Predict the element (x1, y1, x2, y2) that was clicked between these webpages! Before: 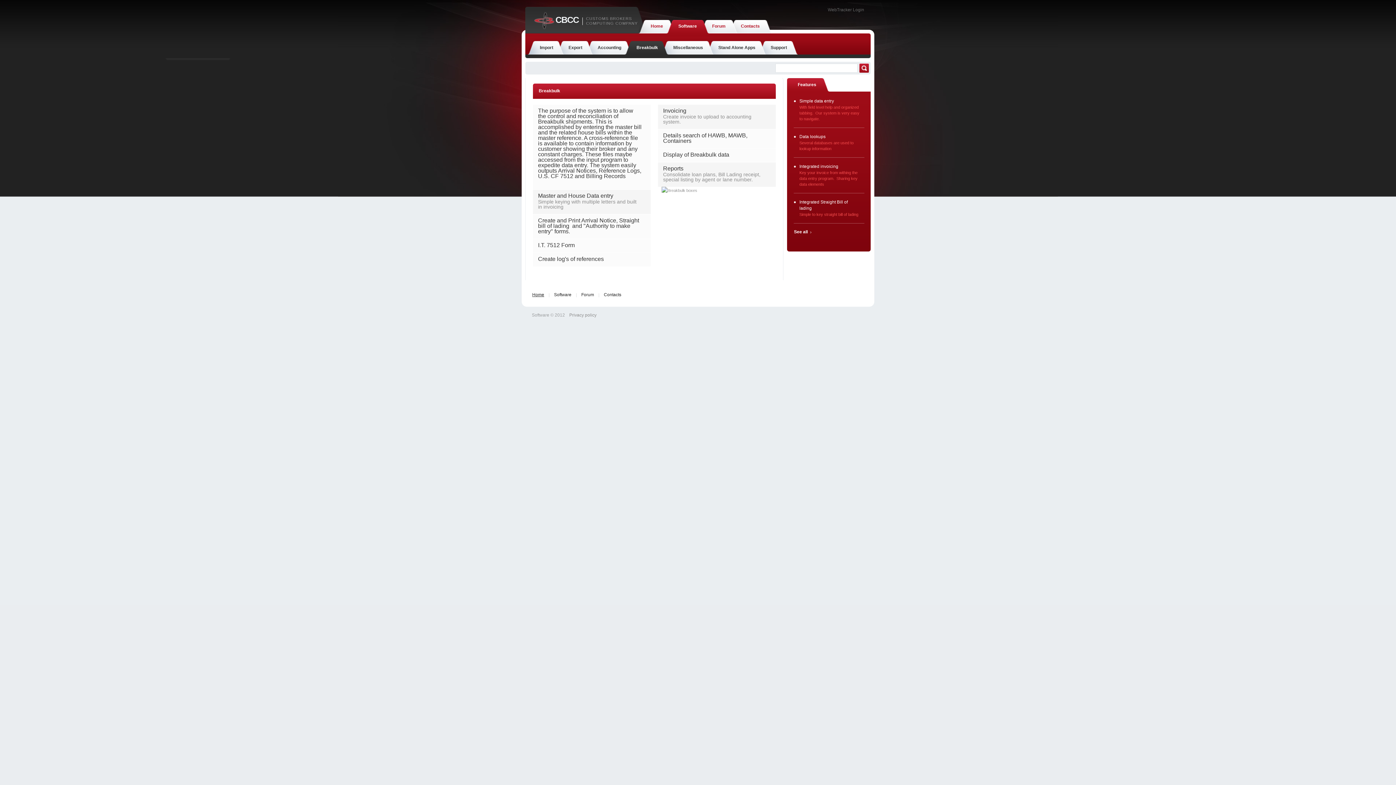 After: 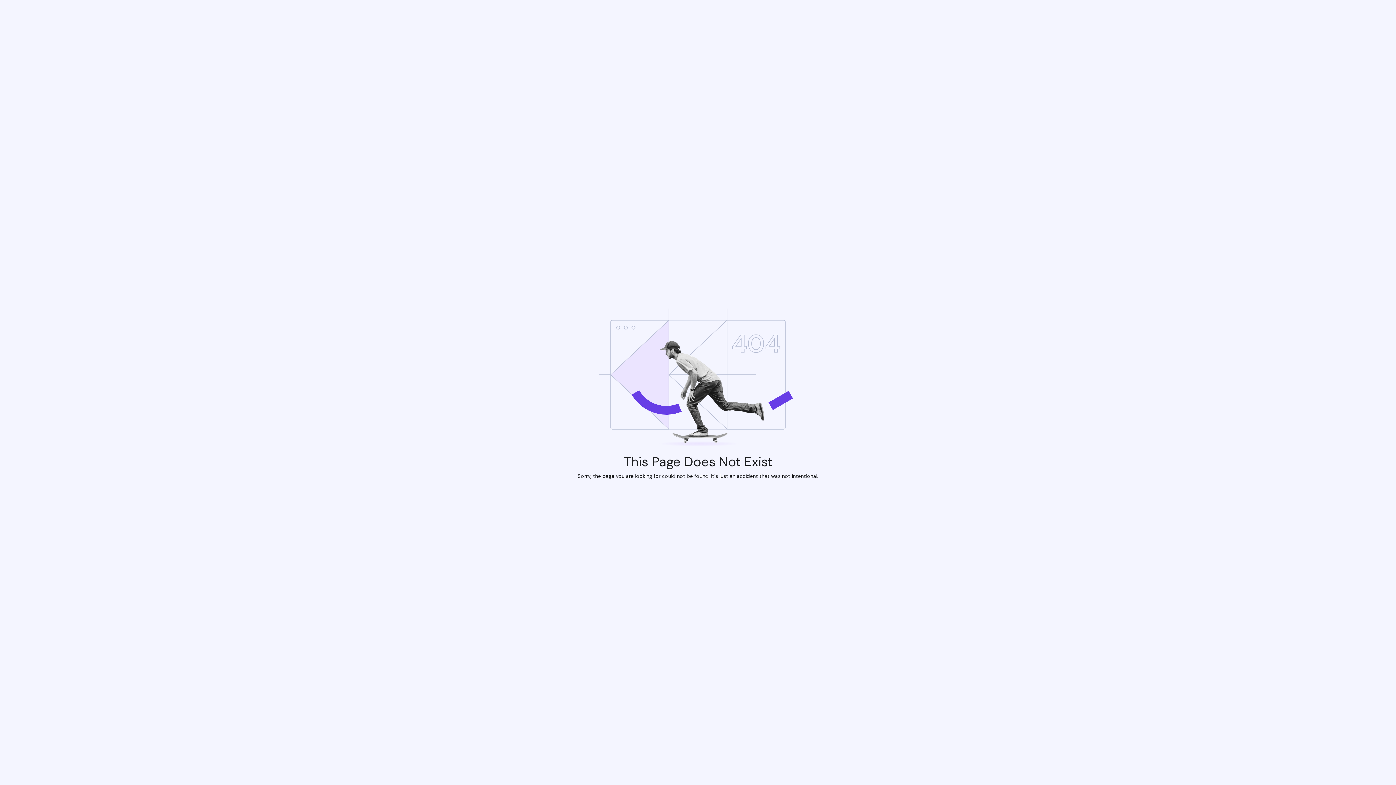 Action: label: Forum bbox: (700, 20, 738, 33)